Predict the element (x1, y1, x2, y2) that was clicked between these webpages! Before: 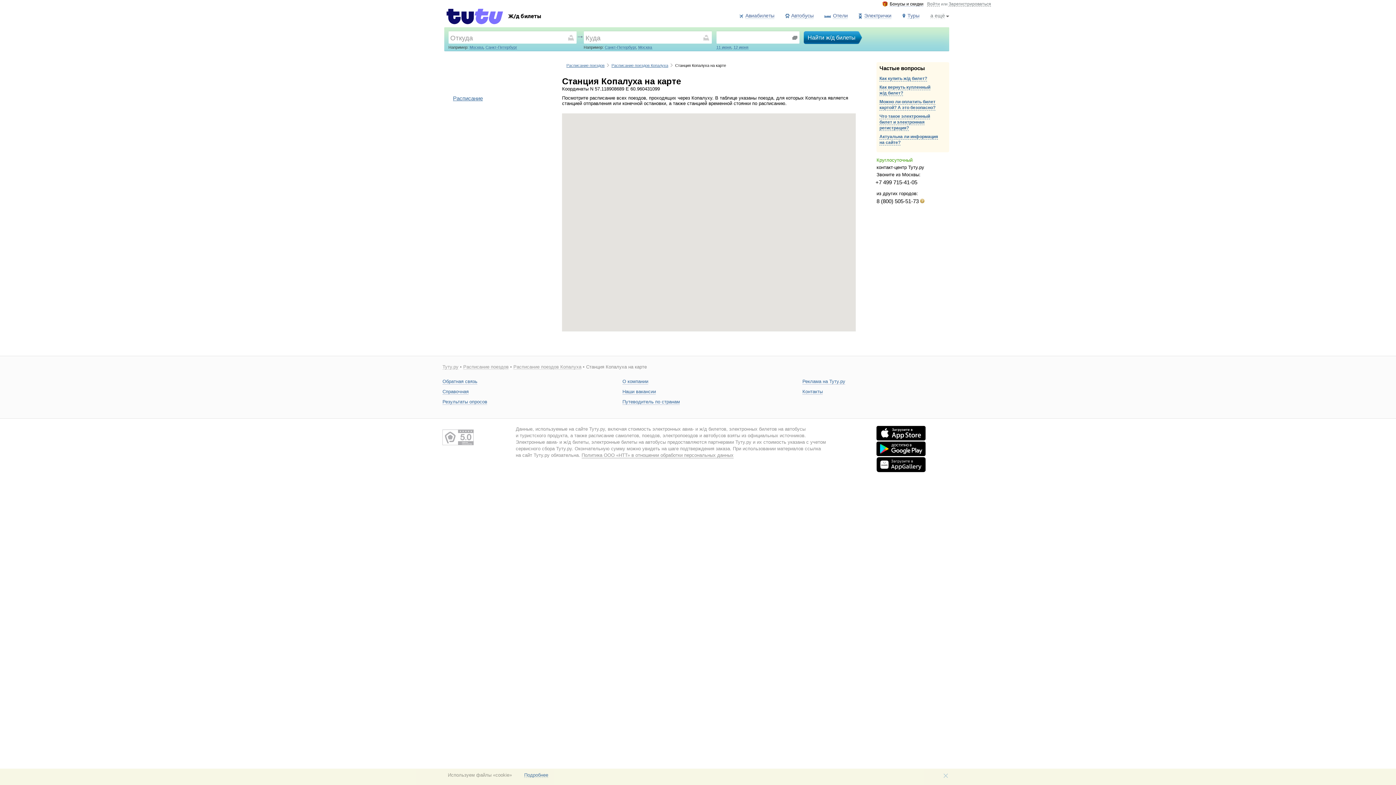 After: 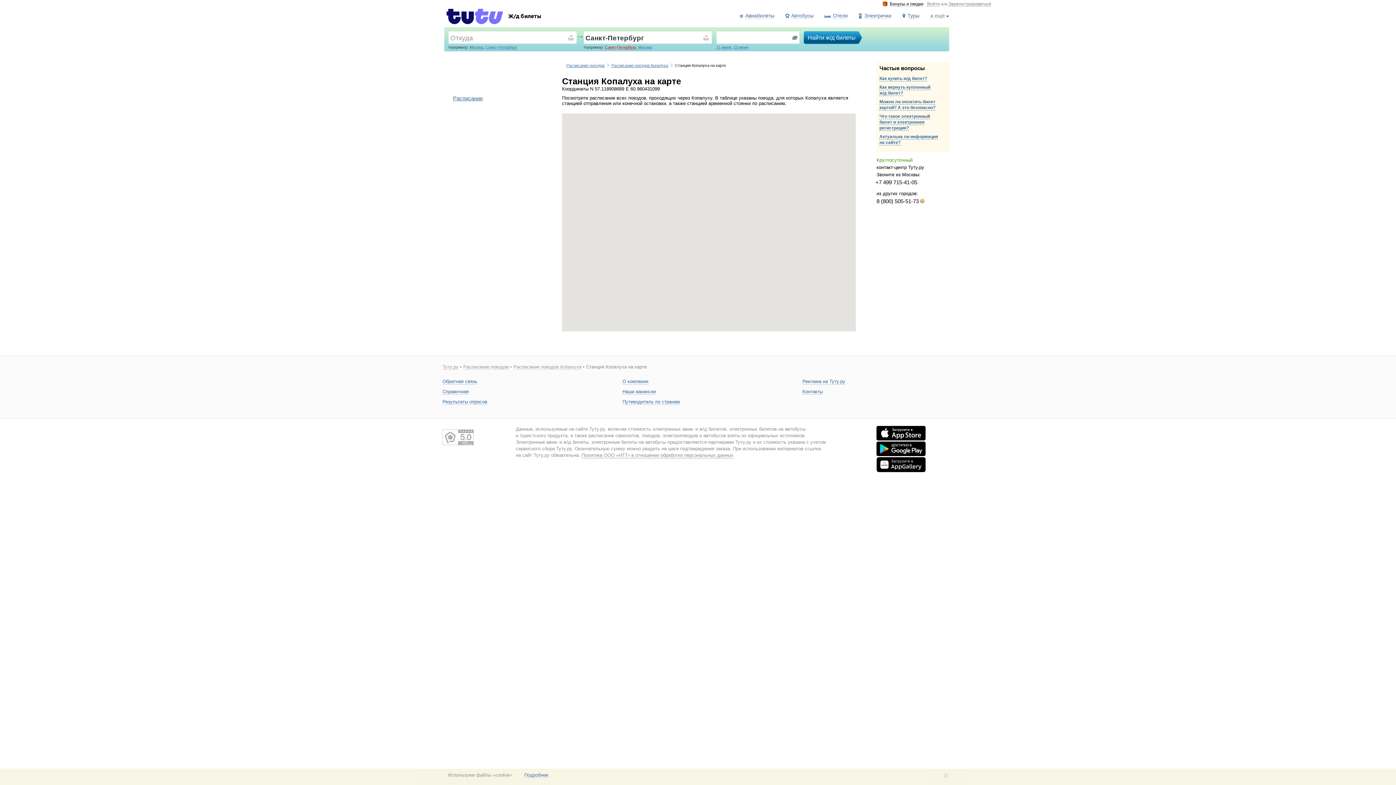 Action: bbox: (604, 45, 636, 49) label: Санкт-Петербург